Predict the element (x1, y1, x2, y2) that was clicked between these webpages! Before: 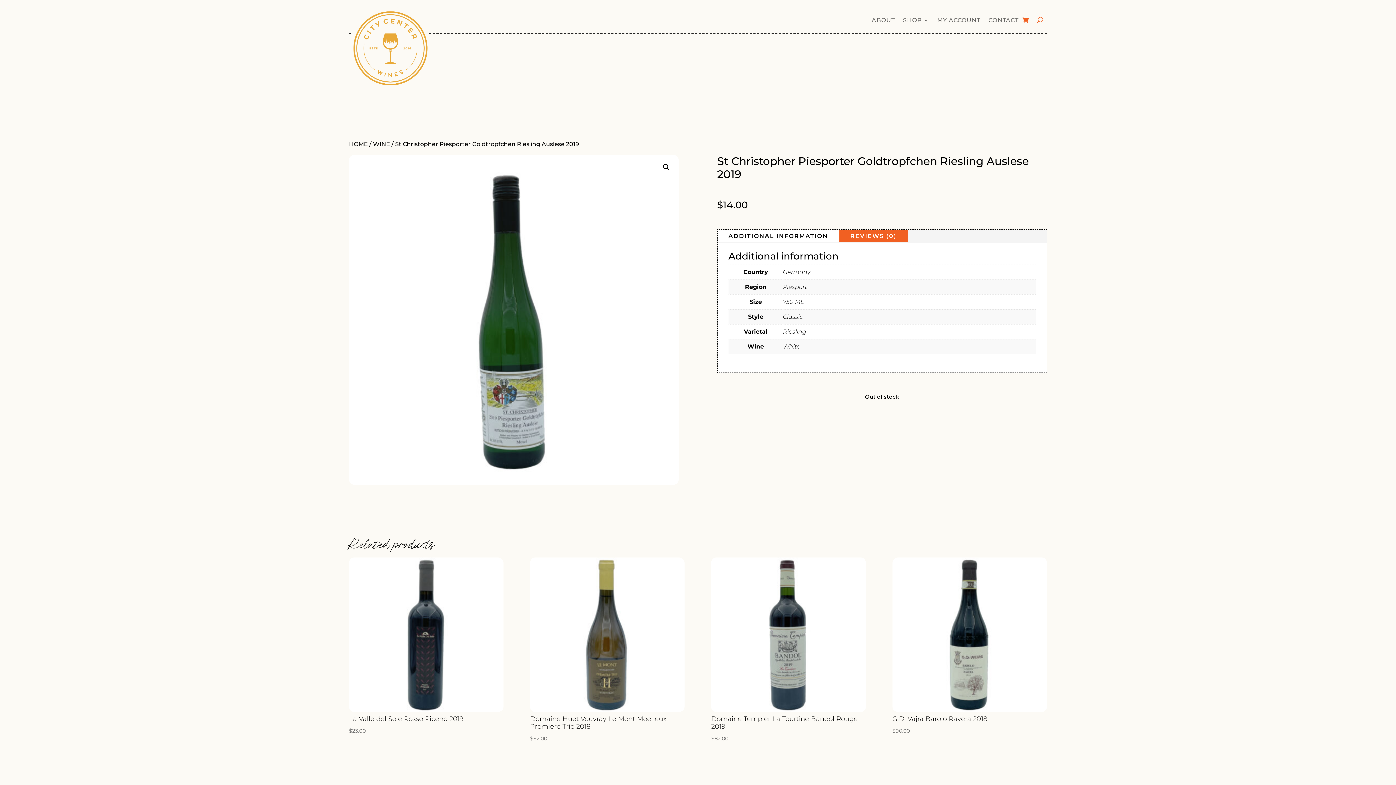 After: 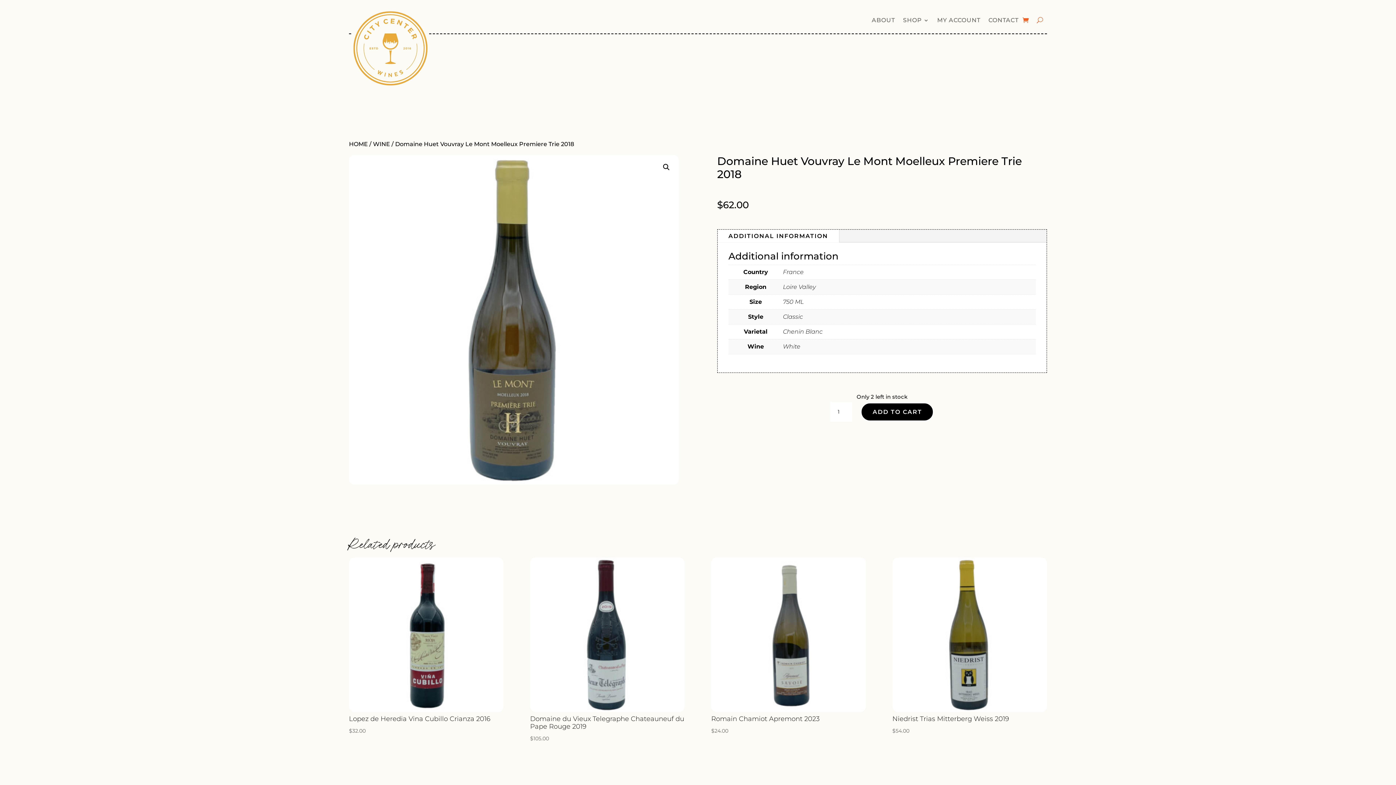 Action: label: Domaine Huet Vouvray Le Mont Moelleux Premiere Trie 2018
$62.00 bbox: (530, 557, 684, 743)